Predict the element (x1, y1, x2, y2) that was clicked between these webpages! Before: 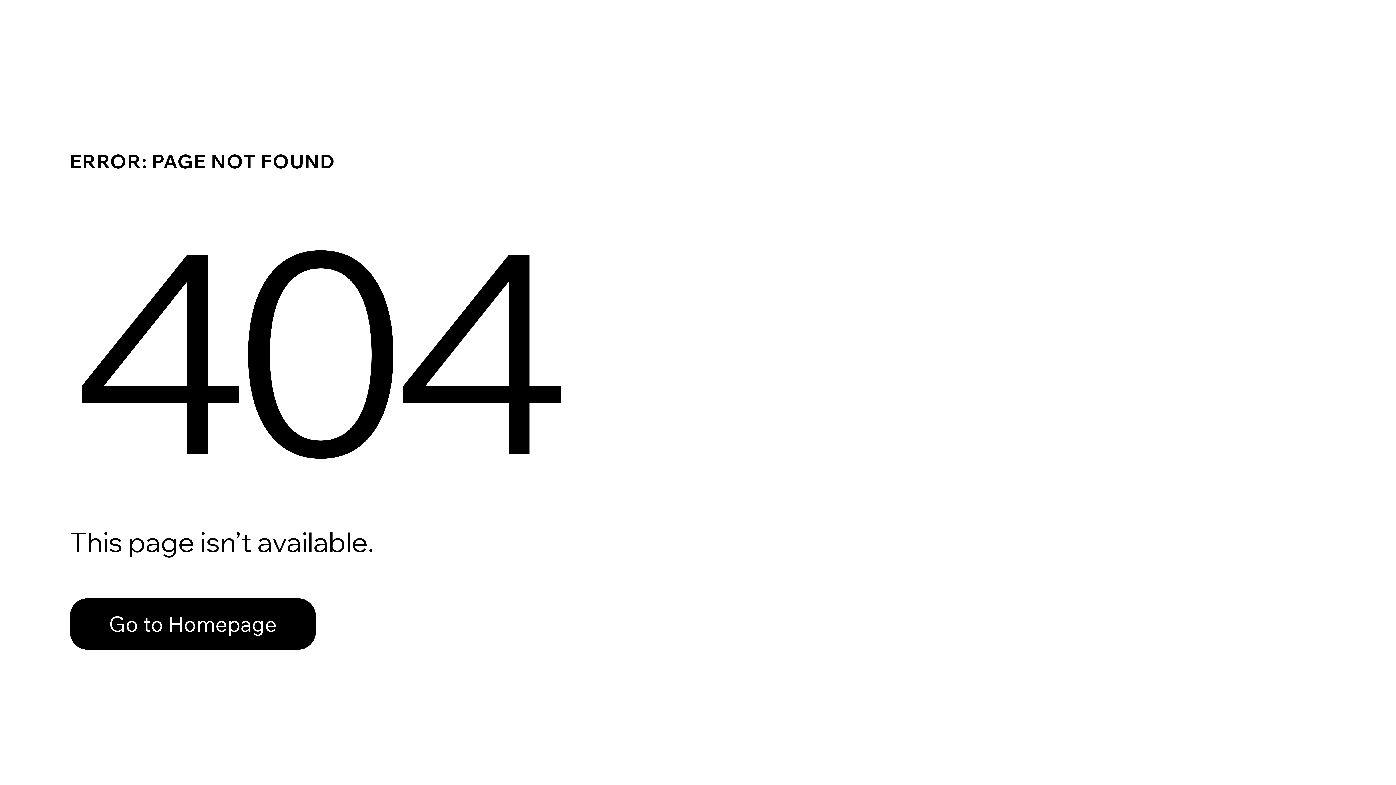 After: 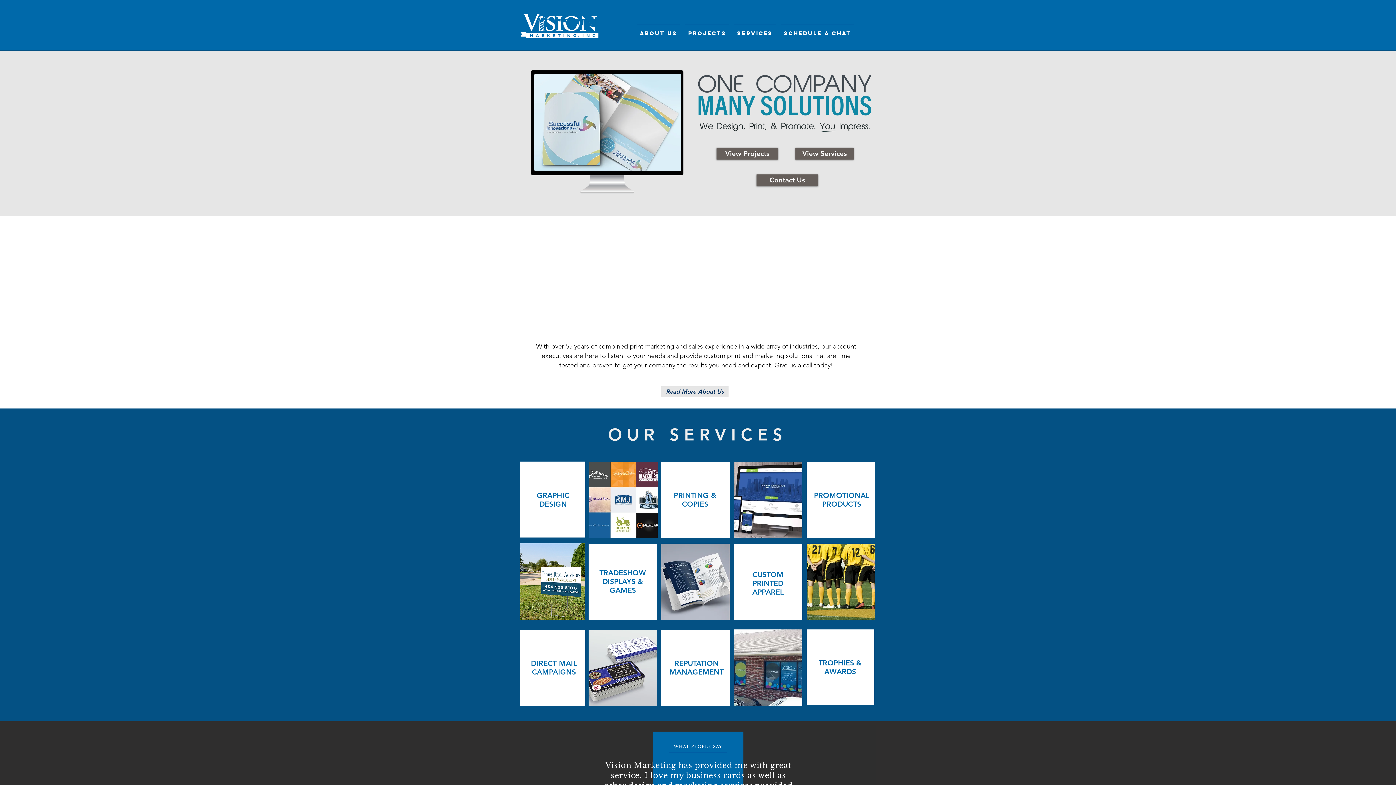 Action: label: Go to Homepage bbox: (69, 598, 316, 650)